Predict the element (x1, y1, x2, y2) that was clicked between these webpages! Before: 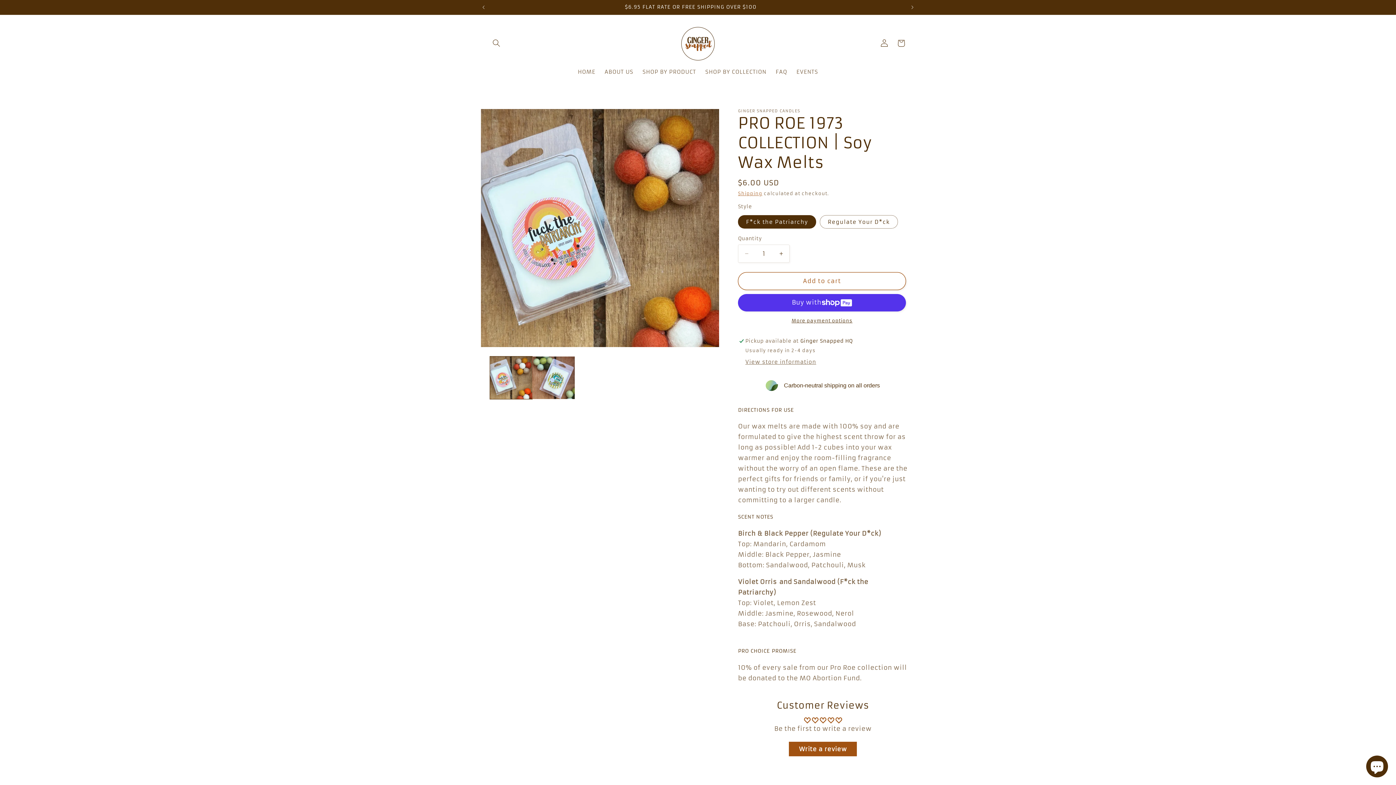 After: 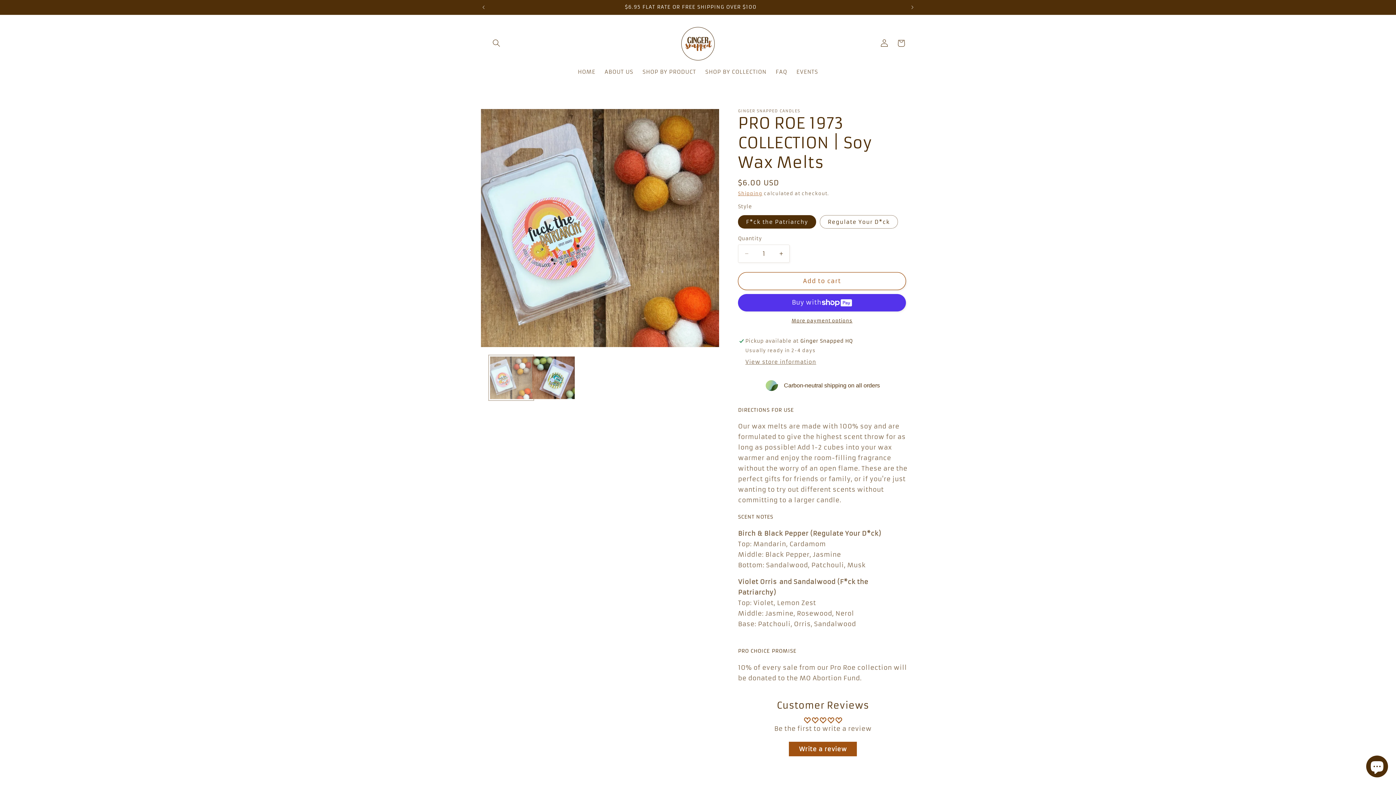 Action: bbox: (490, 356, 532, 399) label: Load image 1 in gallery view